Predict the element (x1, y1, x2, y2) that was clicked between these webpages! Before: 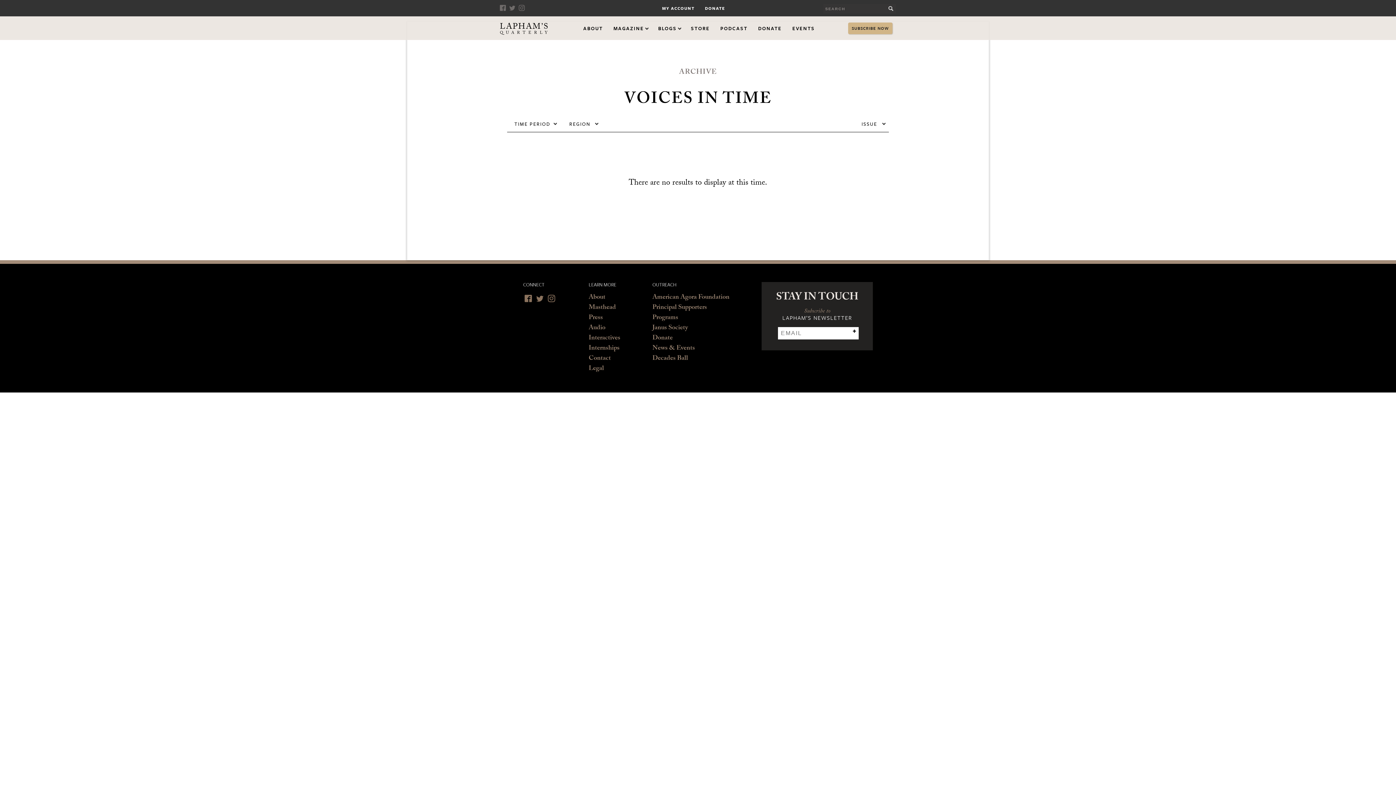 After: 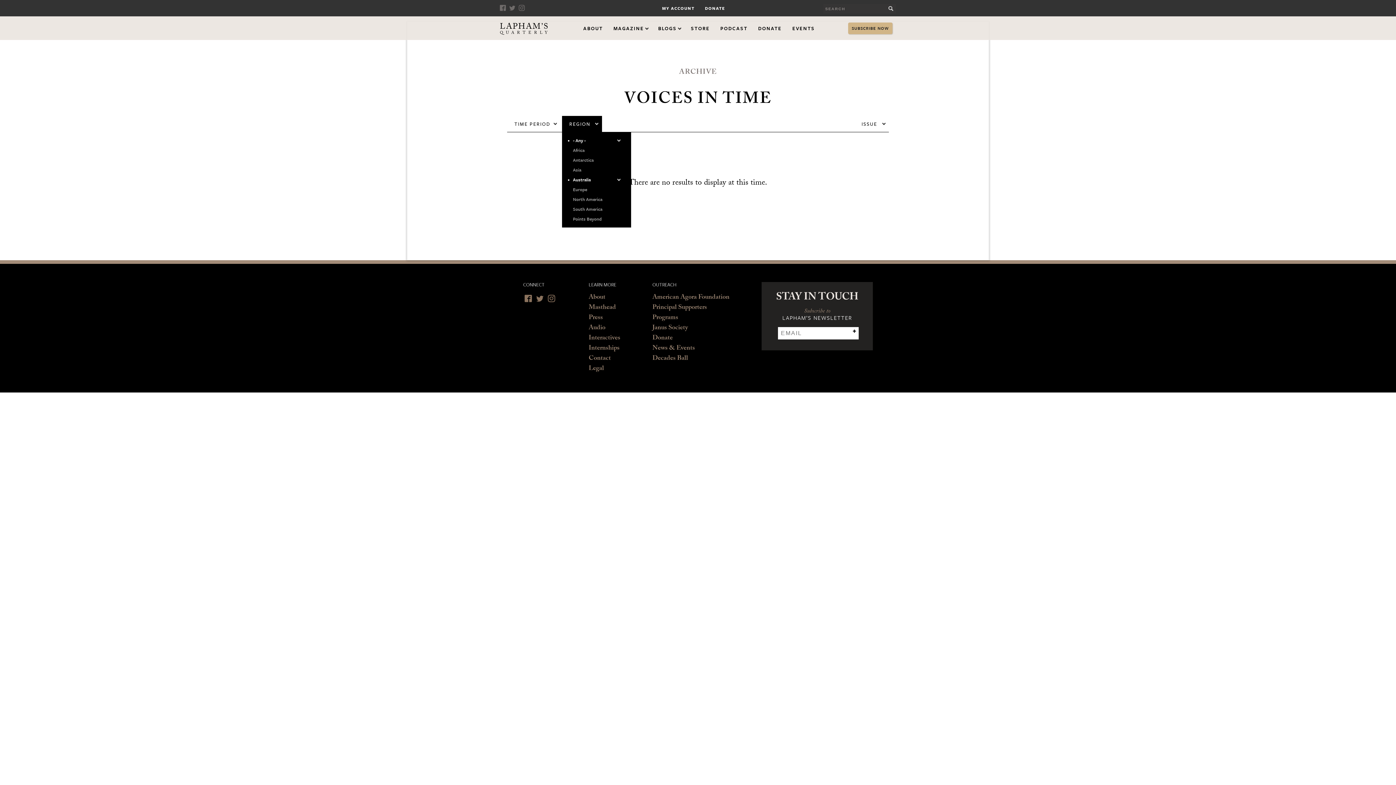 Action: bbox: (573, 176, 625, 182) label: Australia